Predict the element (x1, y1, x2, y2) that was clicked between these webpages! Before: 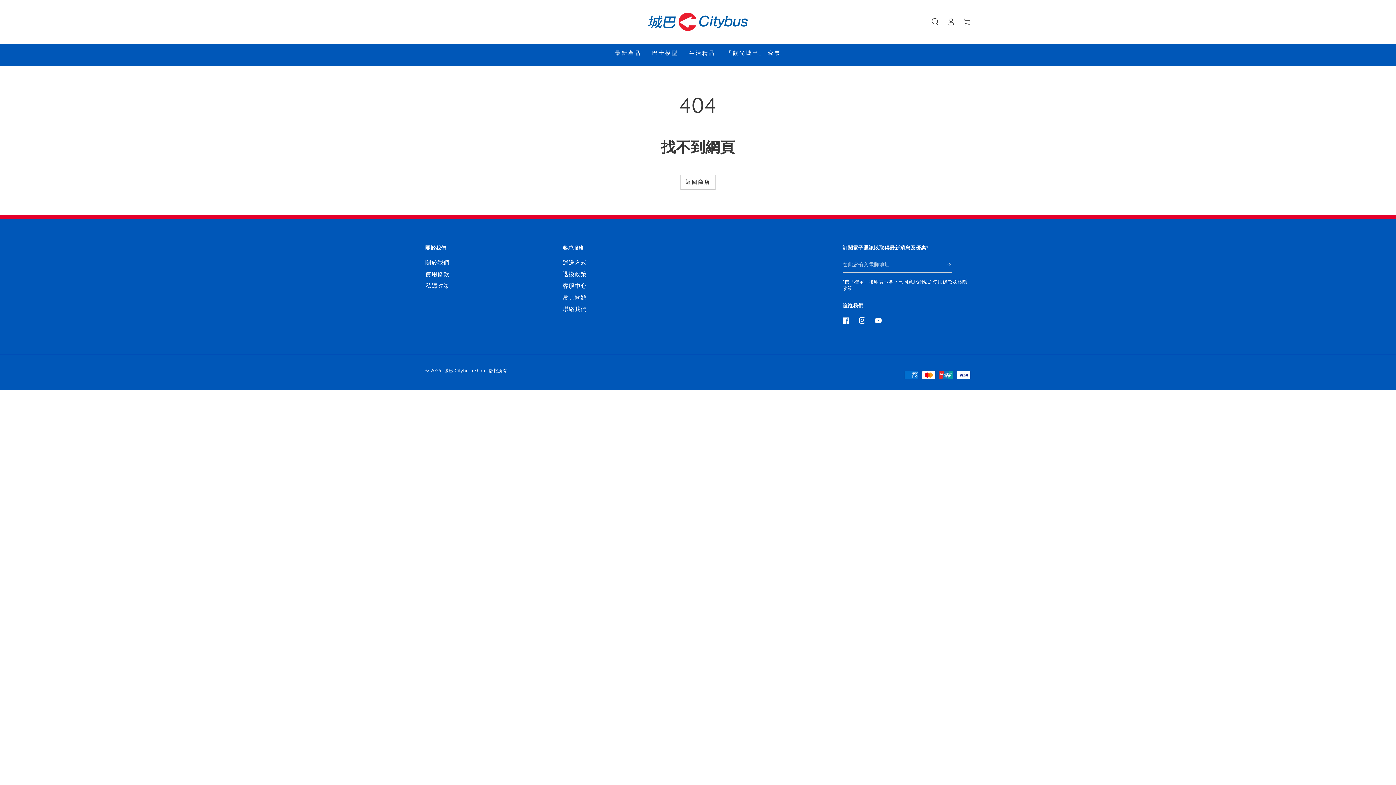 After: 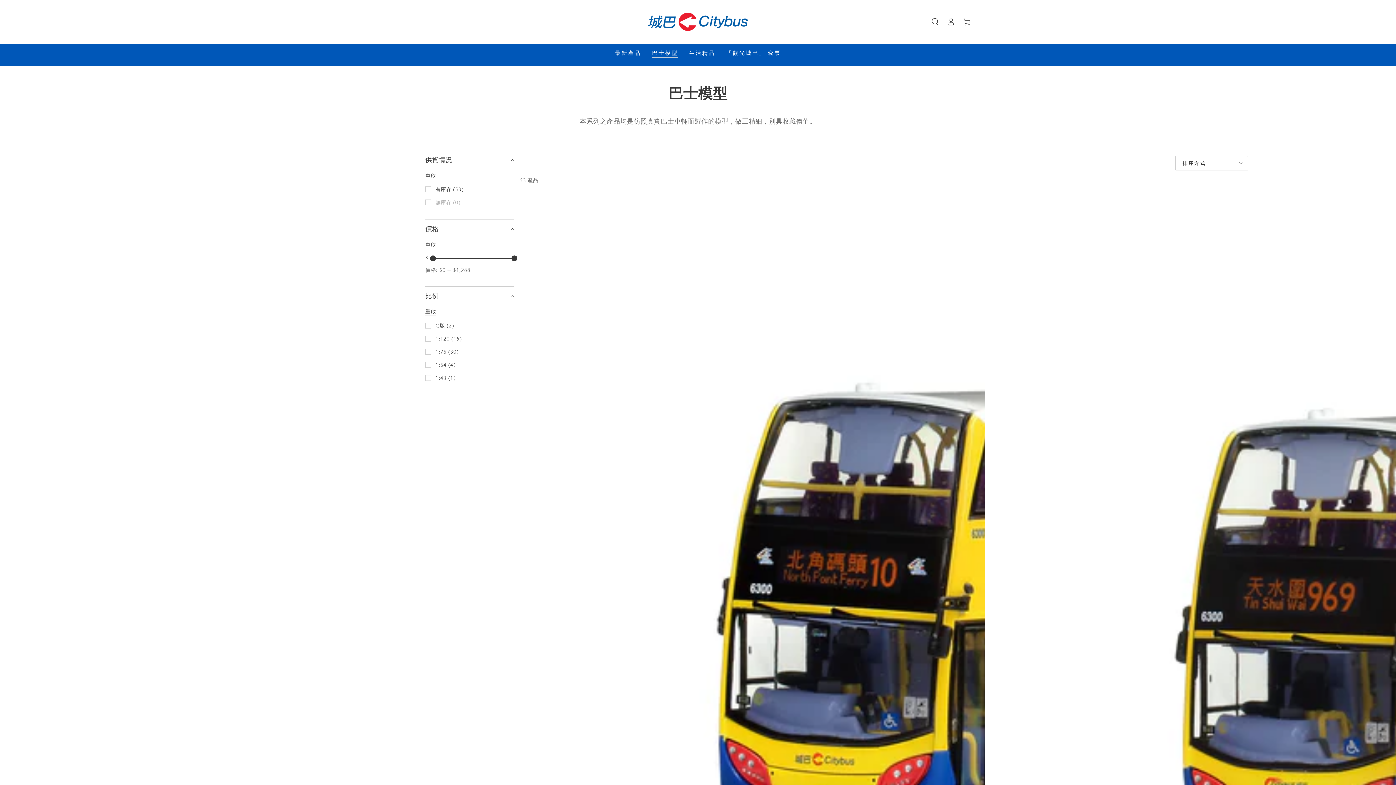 Action: bbox: (646, 43, 683, 62) label: 巴士模型